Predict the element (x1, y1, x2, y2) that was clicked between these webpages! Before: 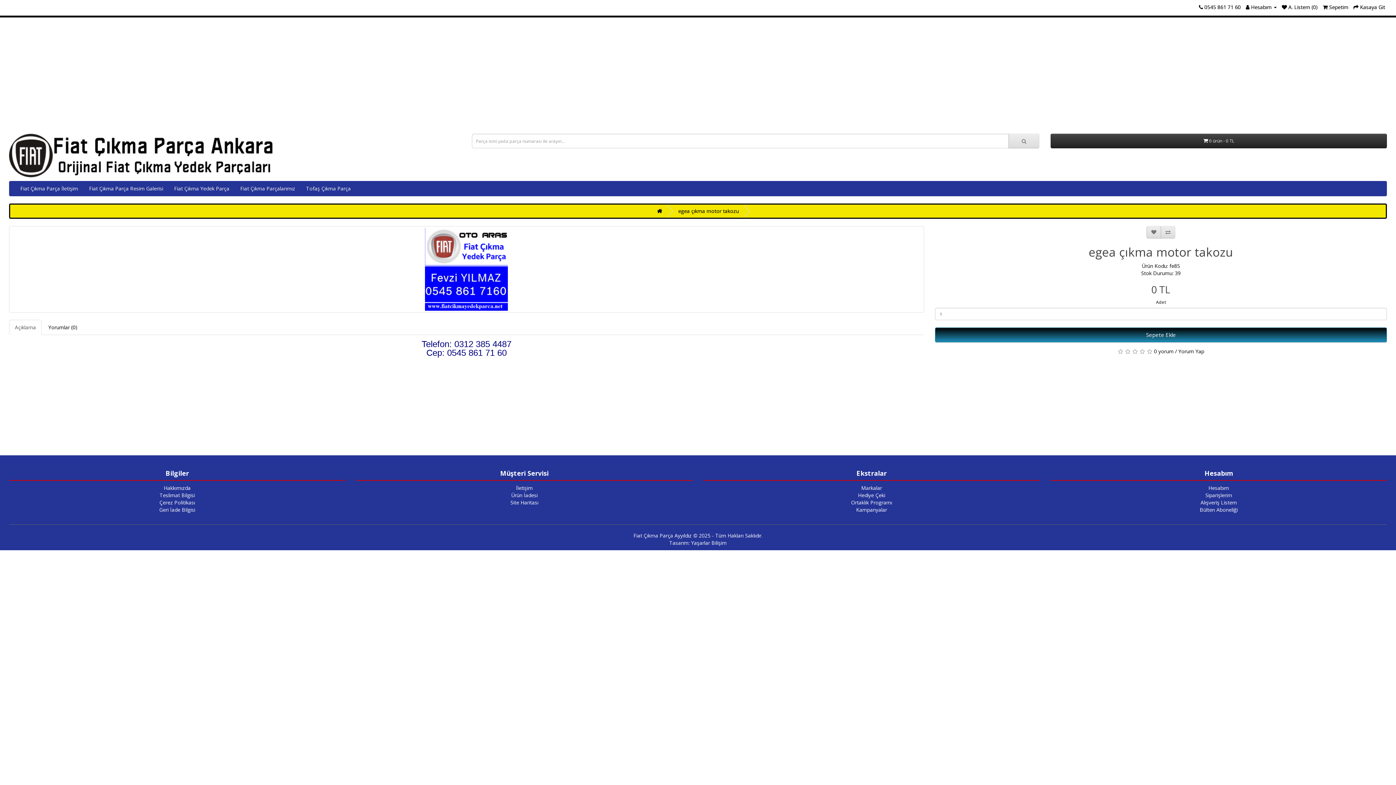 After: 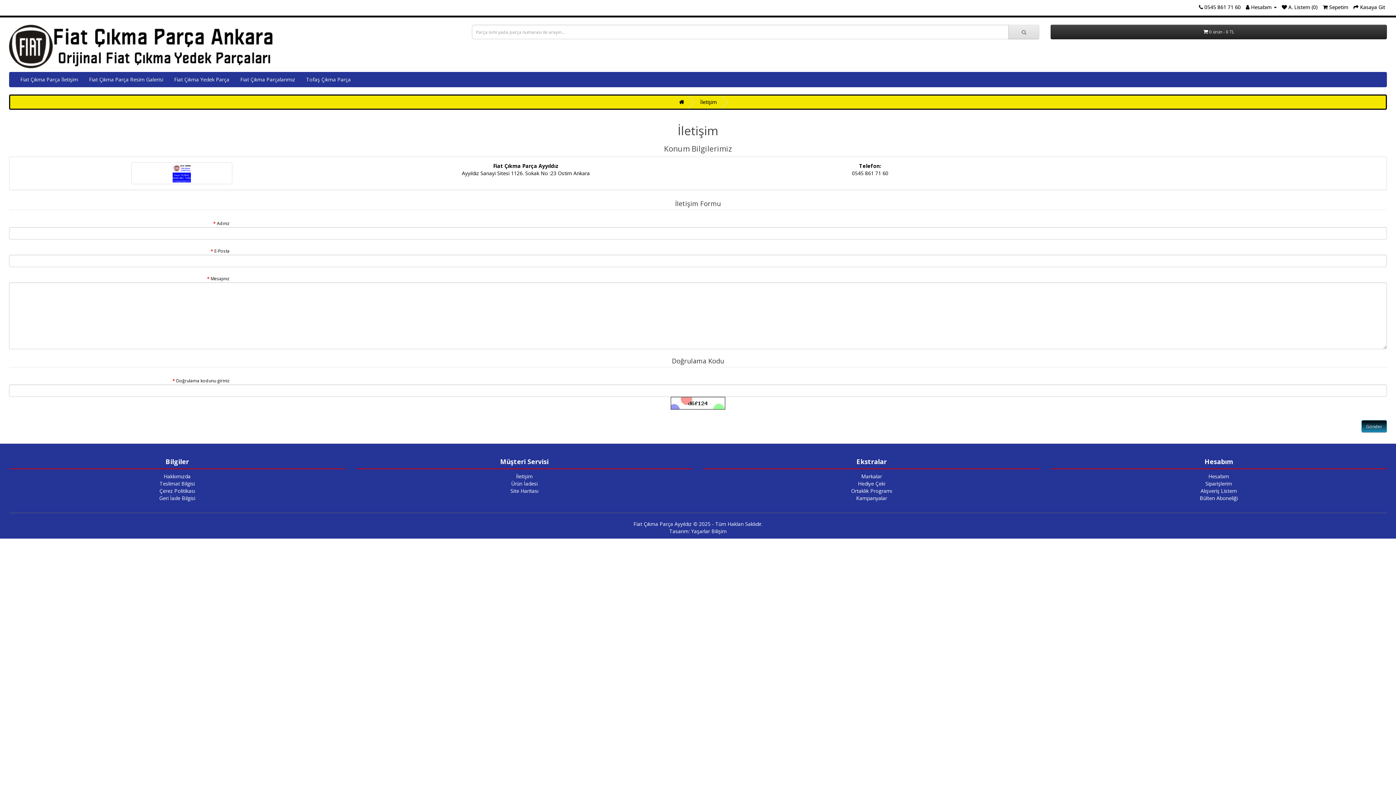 Action: label: İletişim bbox: (516, 484, 532, 491)